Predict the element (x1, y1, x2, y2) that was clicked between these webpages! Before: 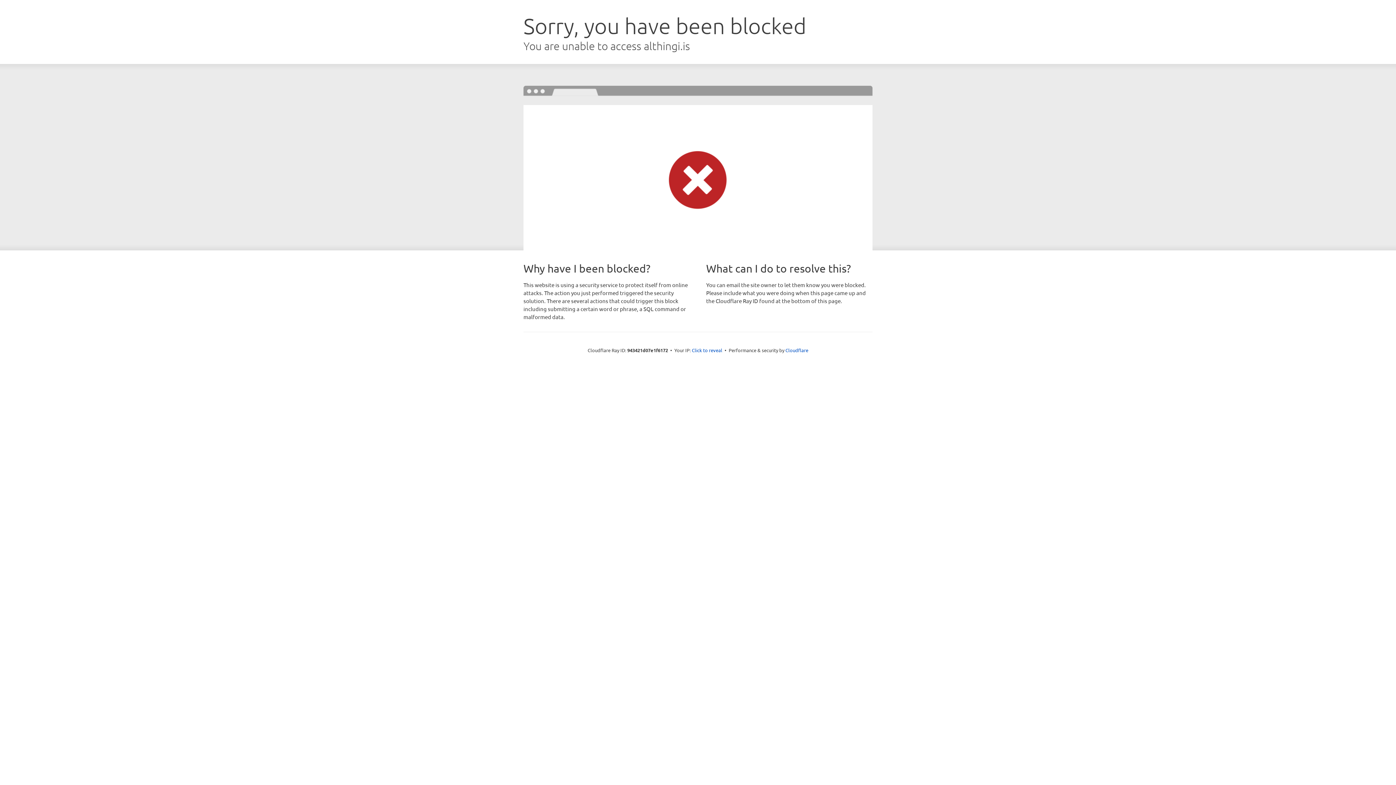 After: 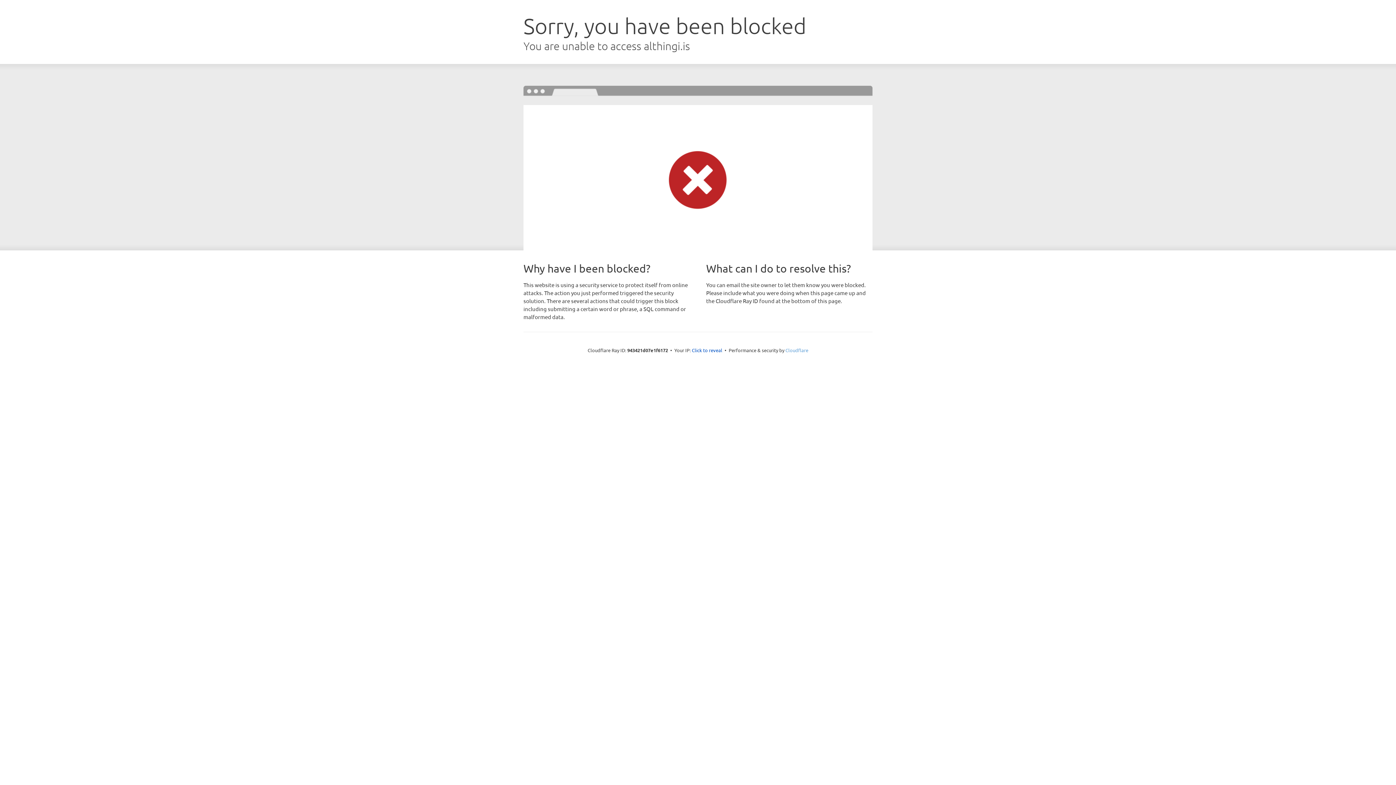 Action: bbox: (785, 347, 808, 353) label: Cloudflare